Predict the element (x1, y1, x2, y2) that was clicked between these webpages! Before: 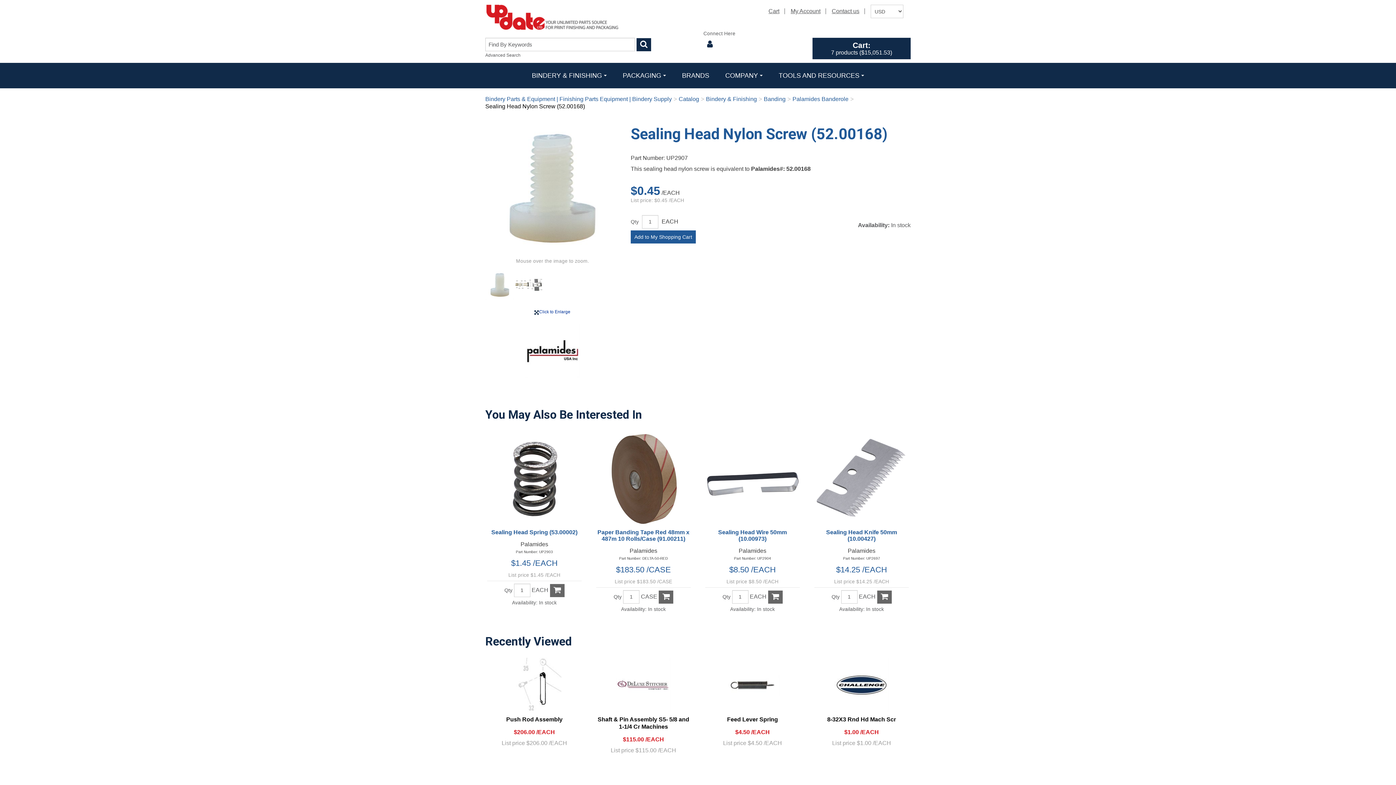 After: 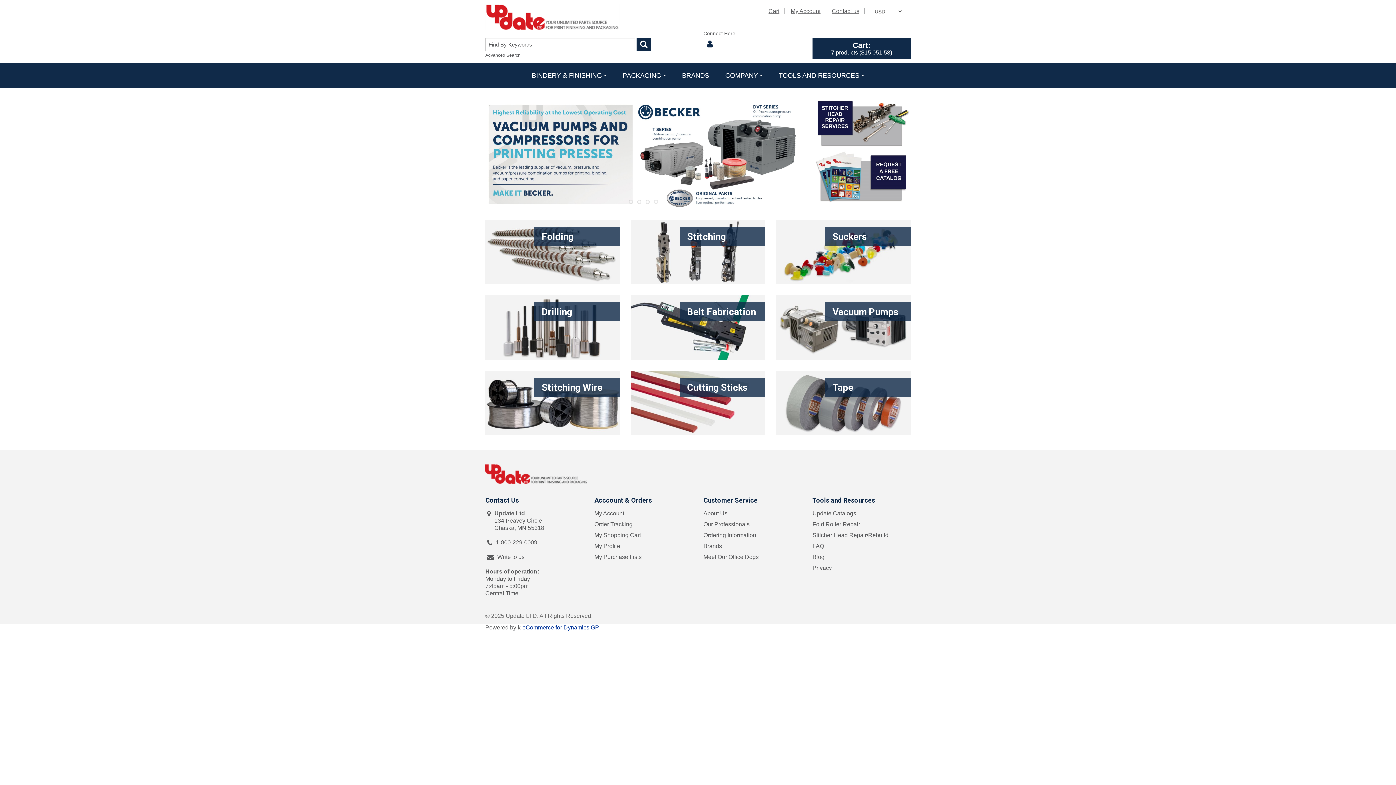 Action: bbox: (485, 3, 620, 30)